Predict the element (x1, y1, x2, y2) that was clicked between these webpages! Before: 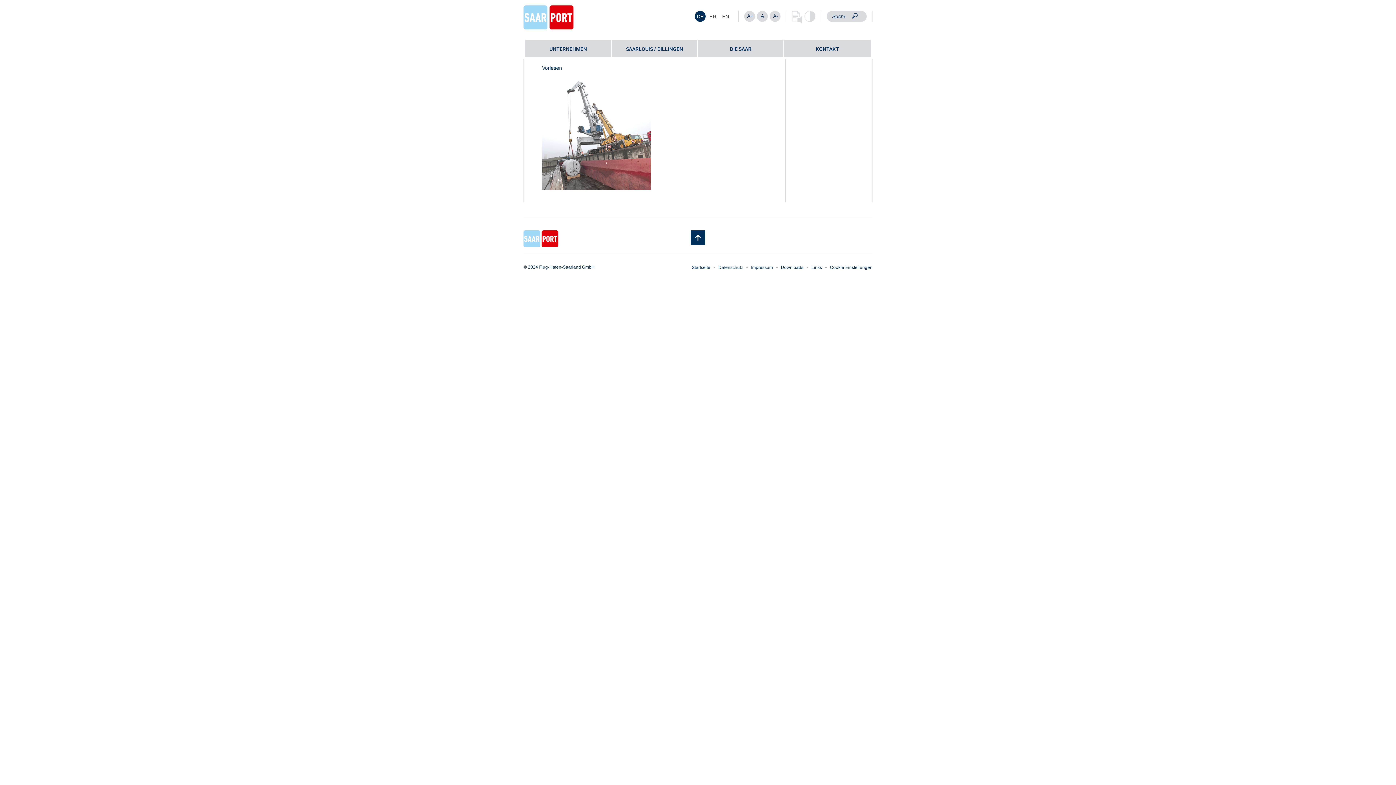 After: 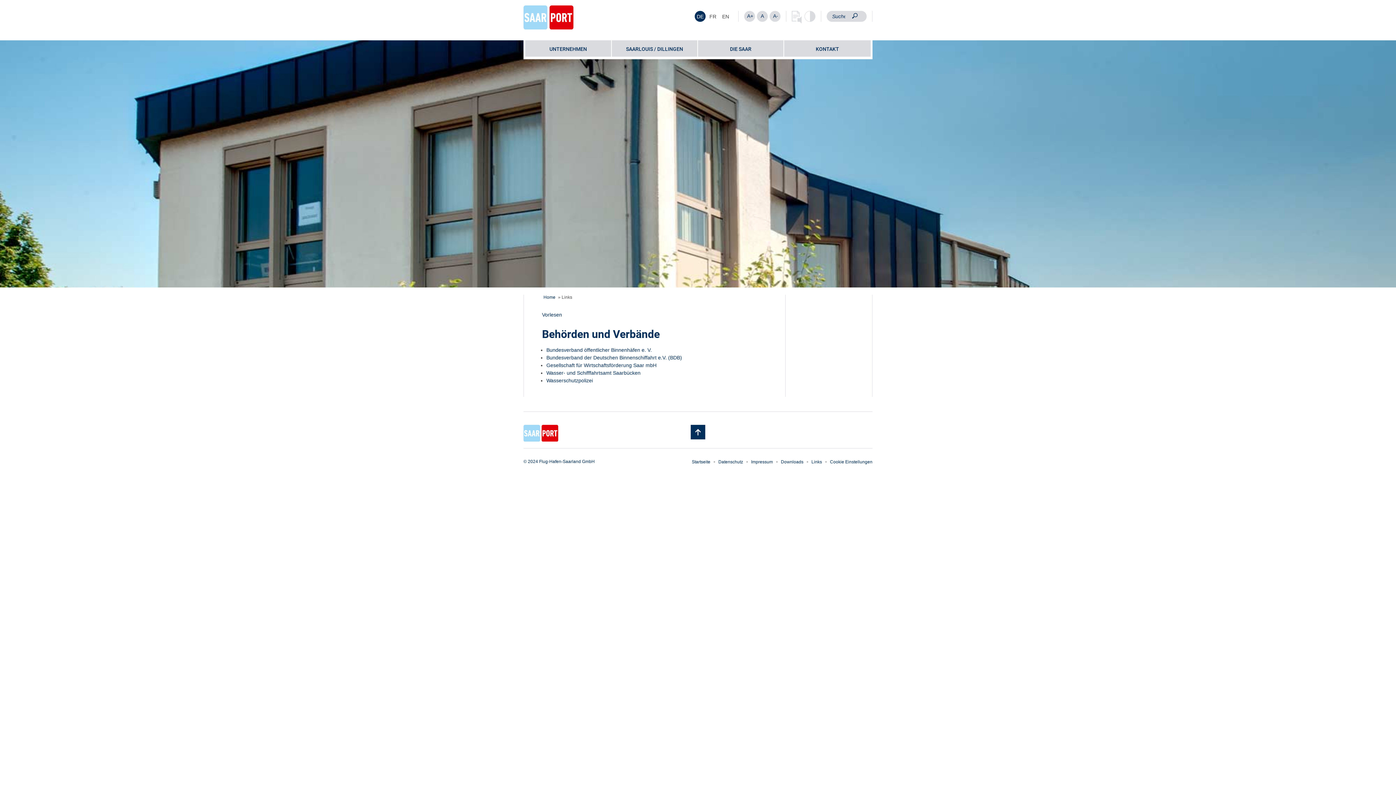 Action: label: Links bbox: (811, 265, 822, 270)